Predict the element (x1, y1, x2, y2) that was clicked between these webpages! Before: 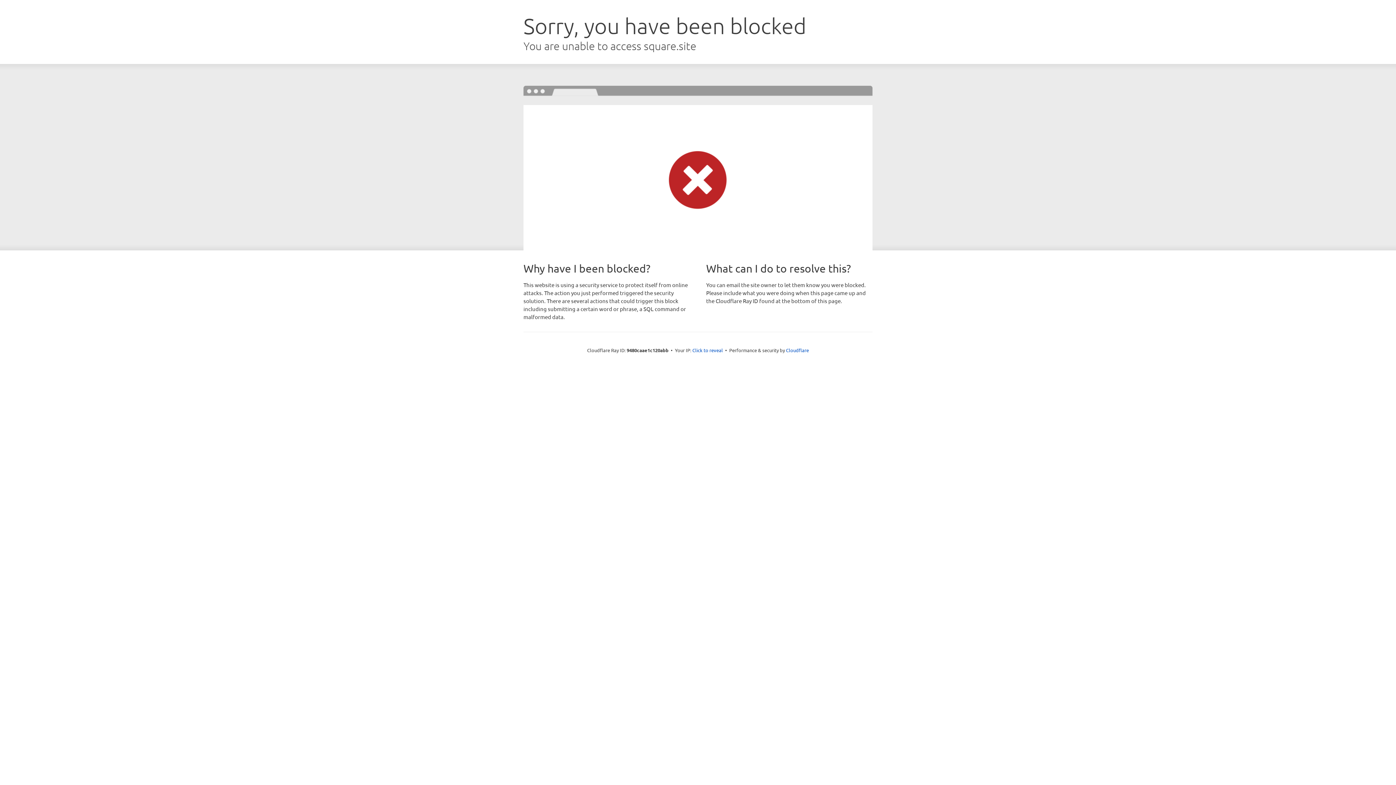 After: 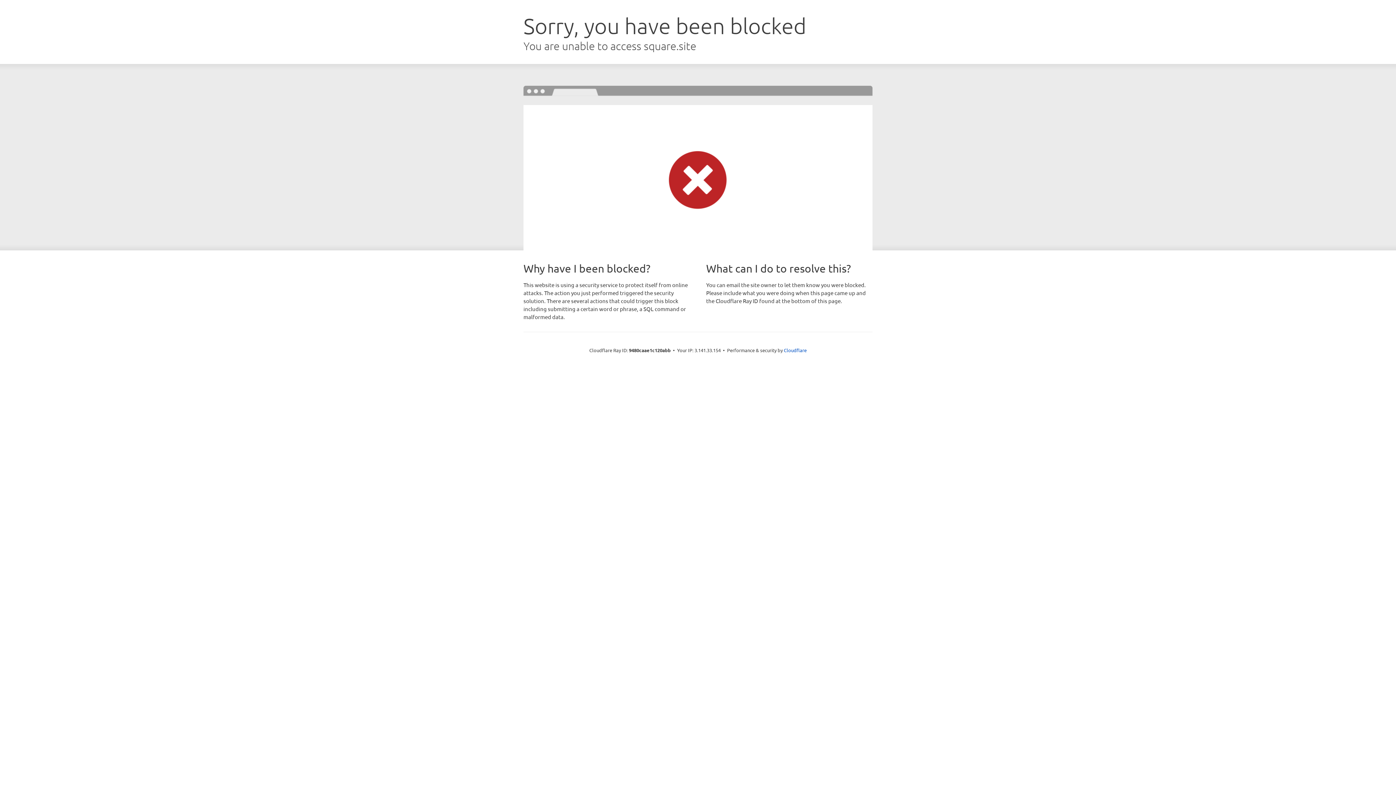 Action: label: Click to reveal bbox: (692, 346, 723, 353)